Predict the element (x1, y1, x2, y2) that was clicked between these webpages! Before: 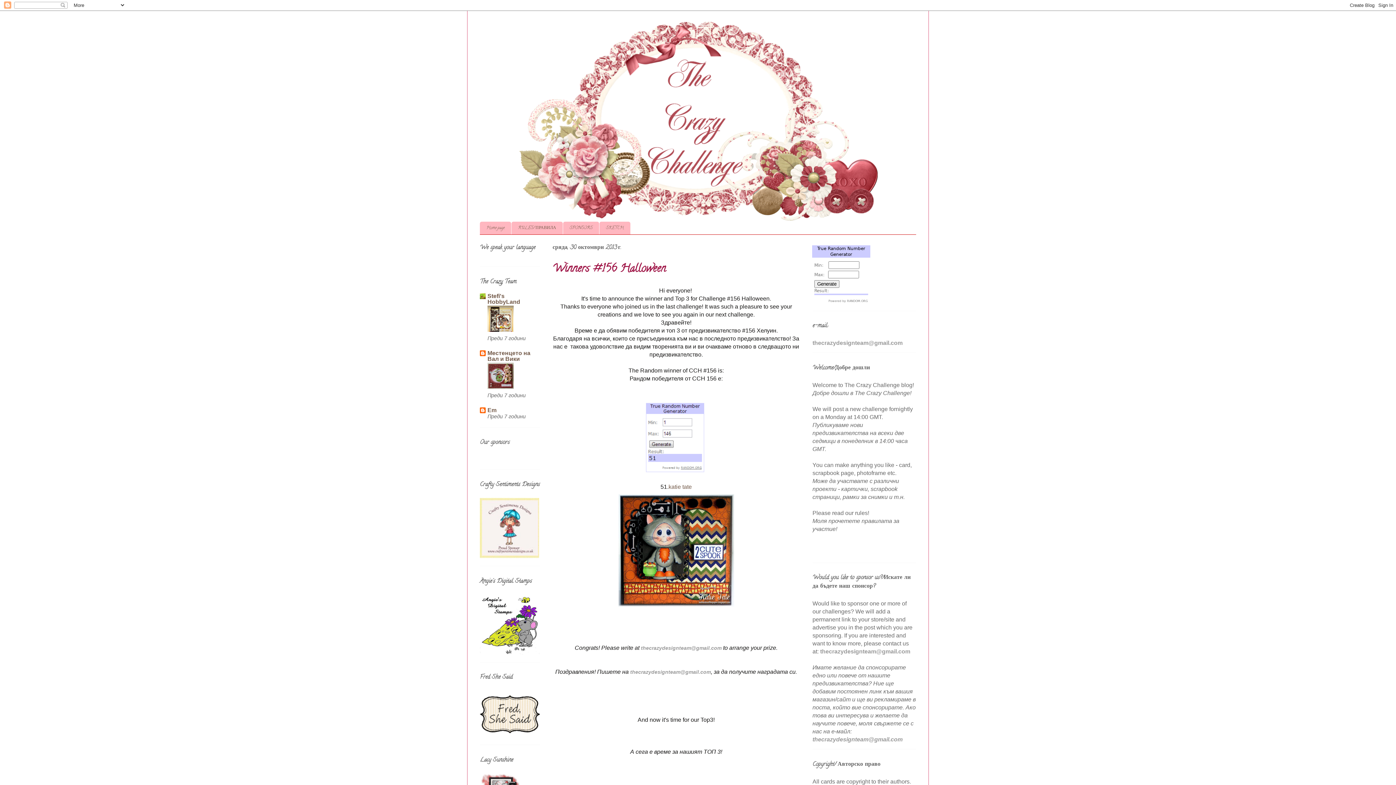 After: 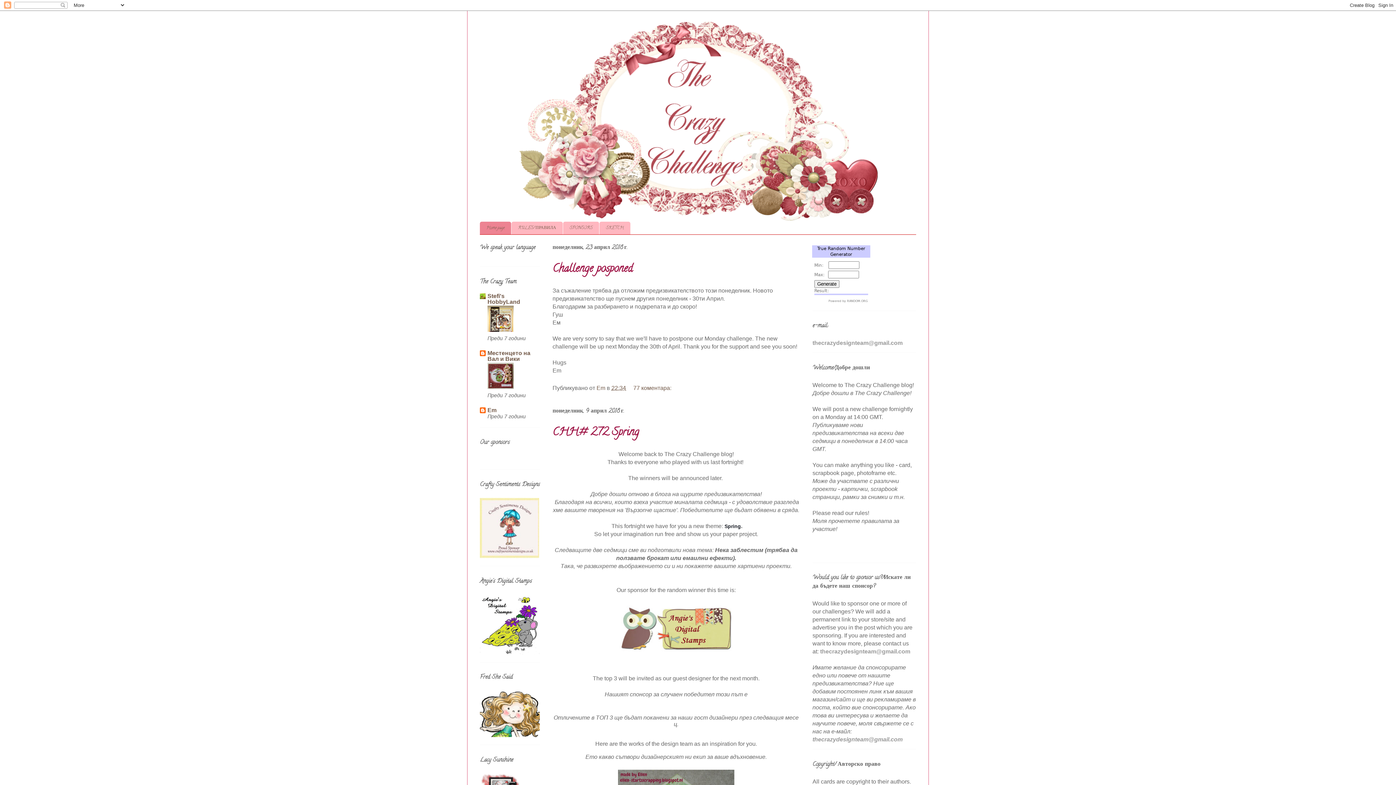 Action: bbox: (518, 20, 878, 220)